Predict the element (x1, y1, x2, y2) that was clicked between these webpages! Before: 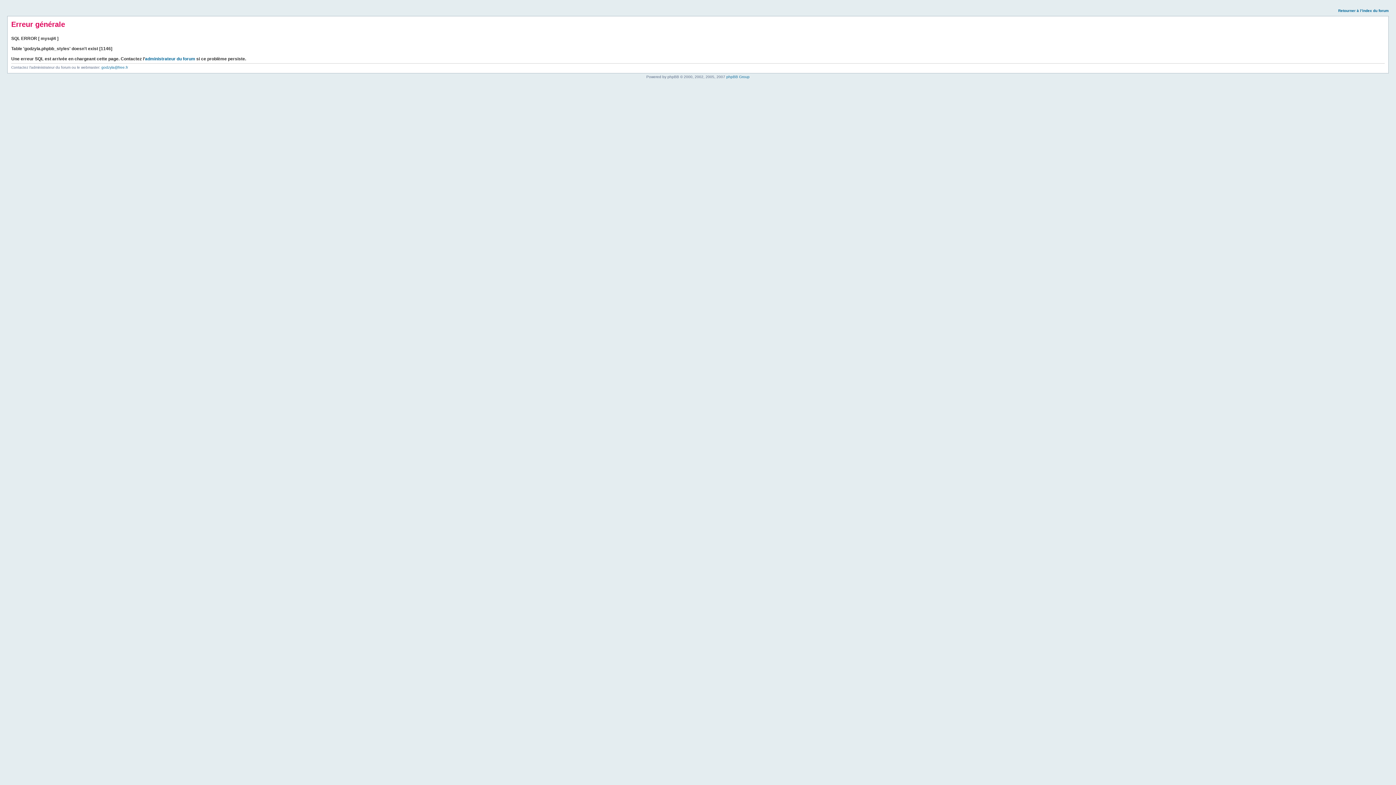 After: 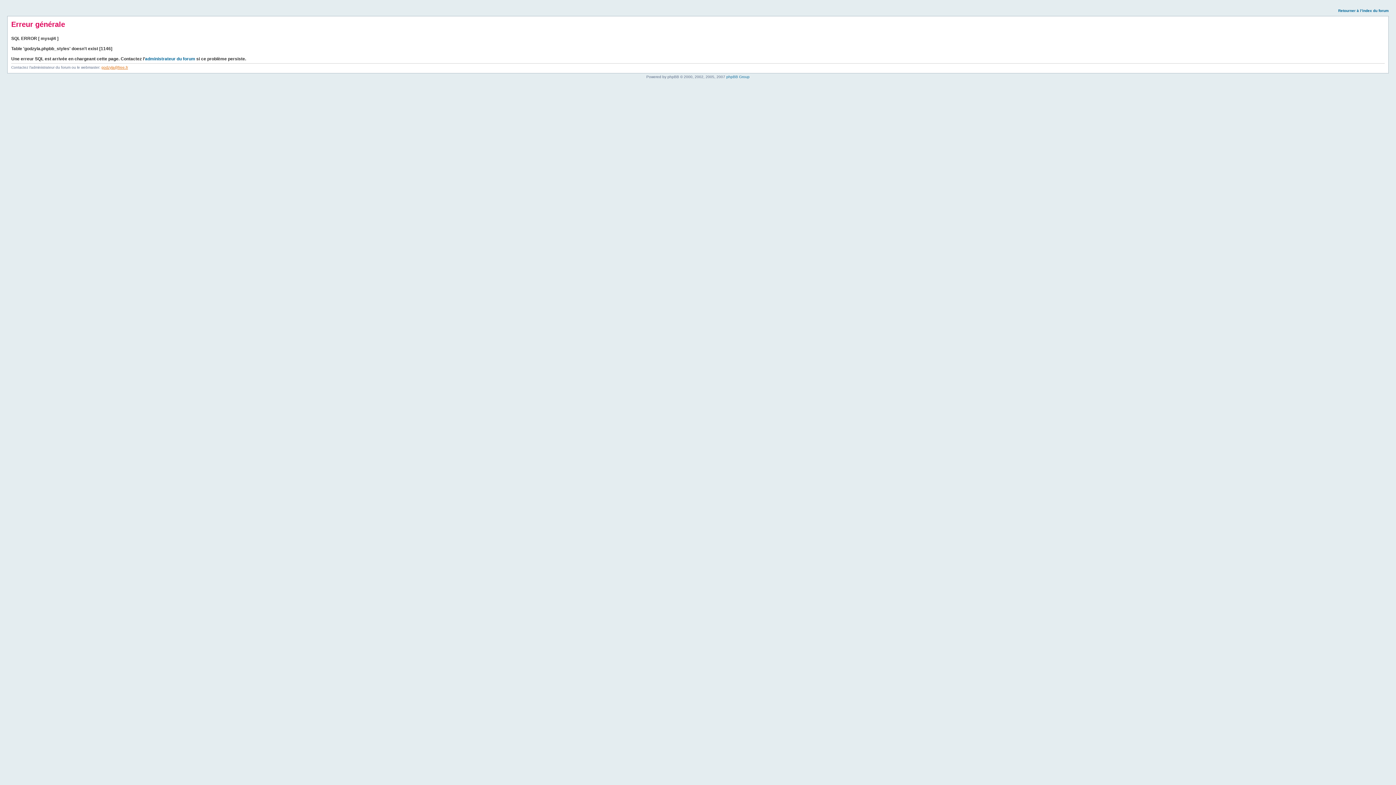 Action: label: godzyla@free.fr bbox: (101, 65, 128, 69)